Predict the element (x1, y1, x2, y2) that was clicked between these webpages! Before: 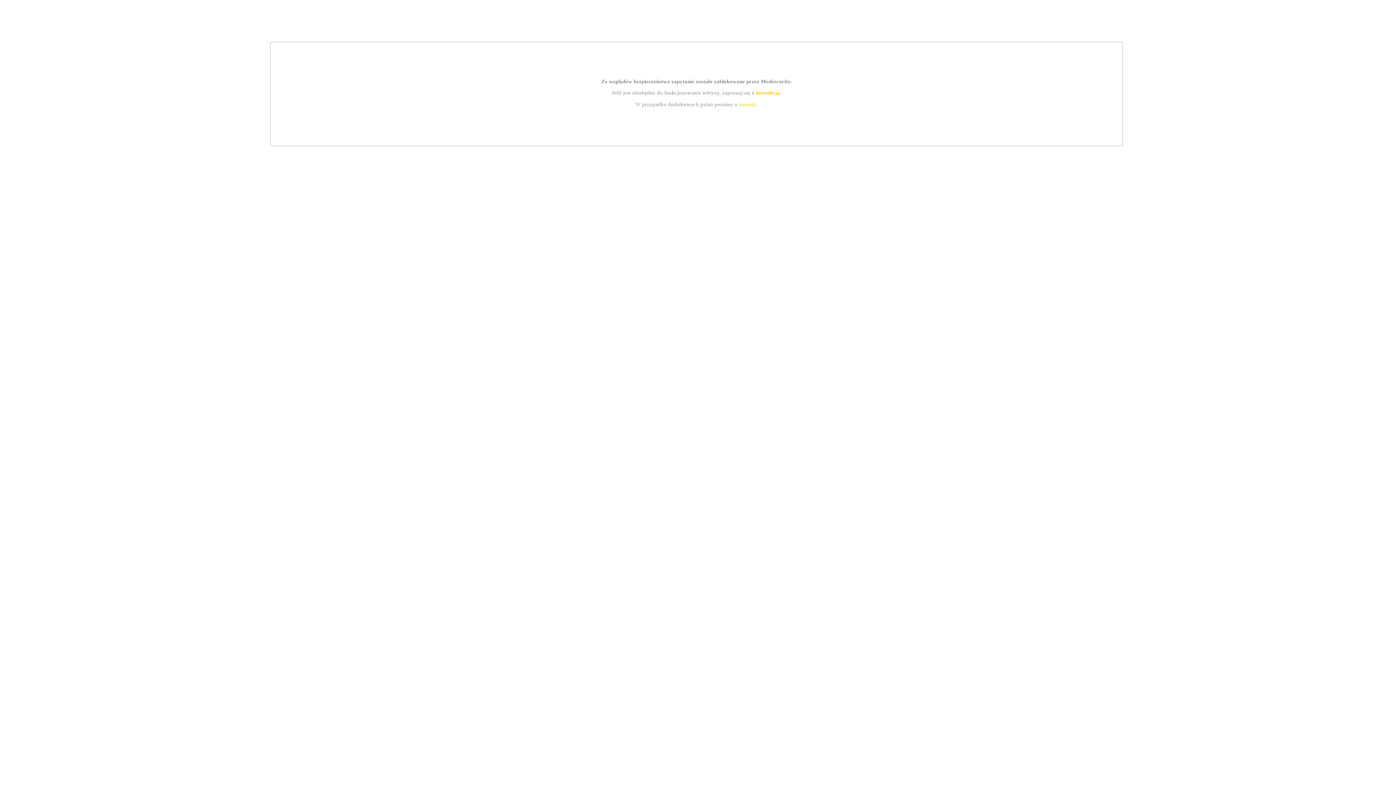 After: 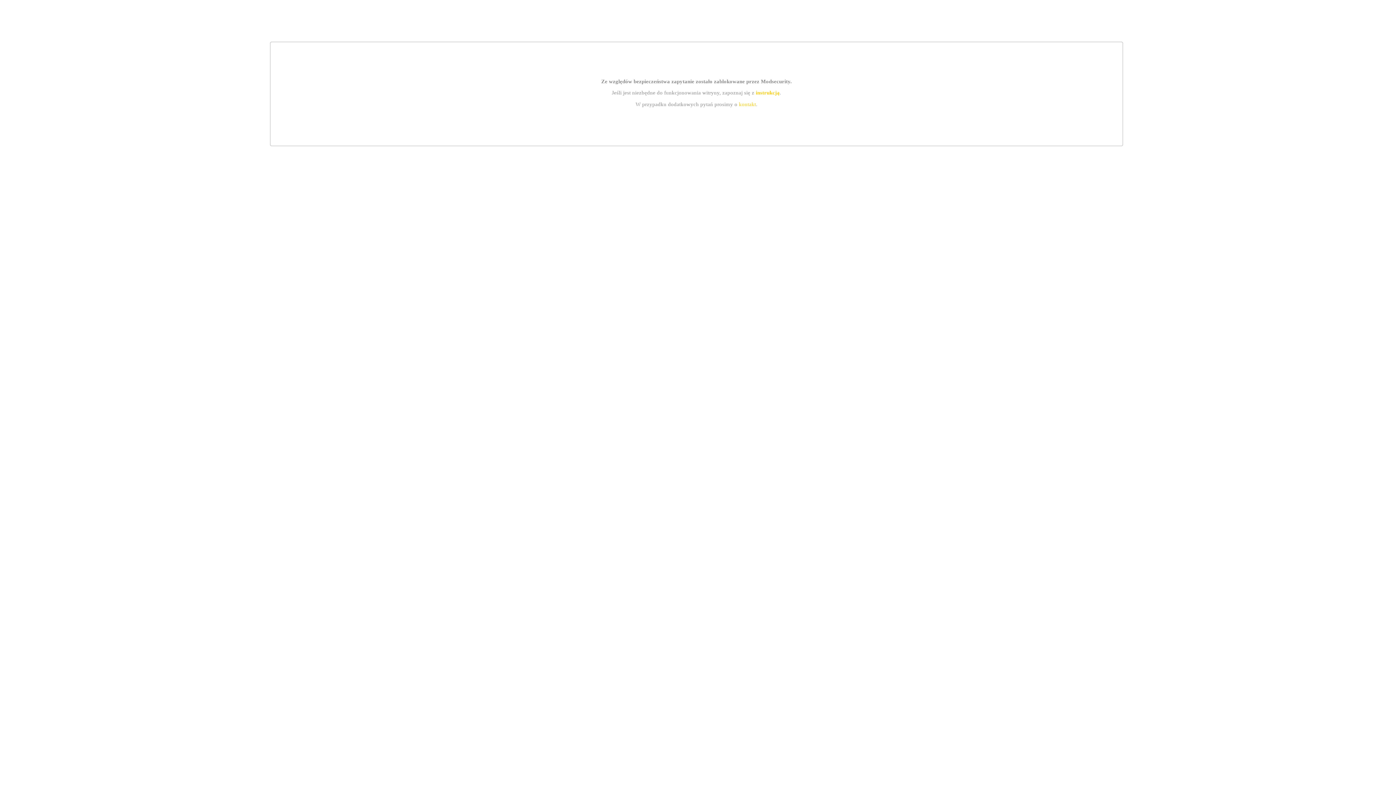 Action: label: kontakt bbox: (739, 101, 756, 107)